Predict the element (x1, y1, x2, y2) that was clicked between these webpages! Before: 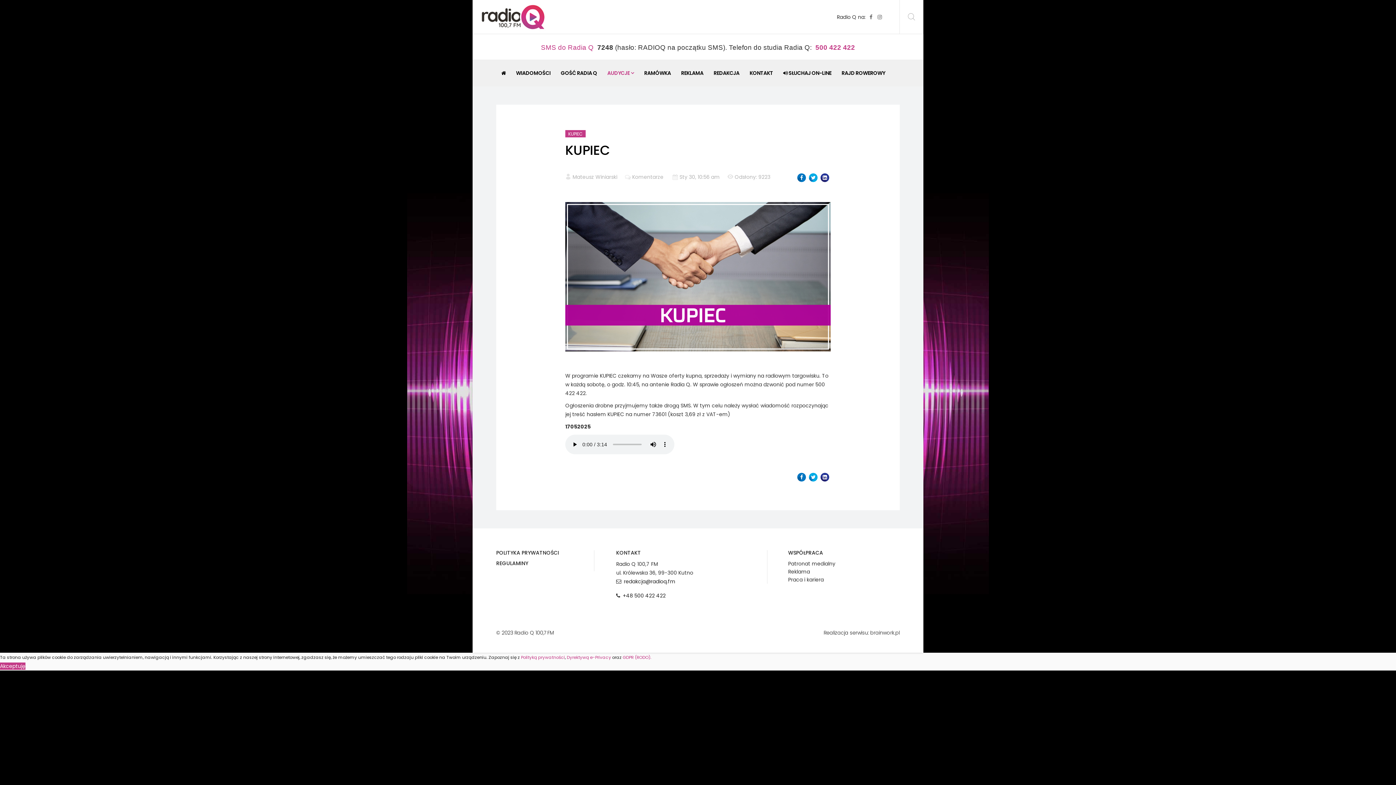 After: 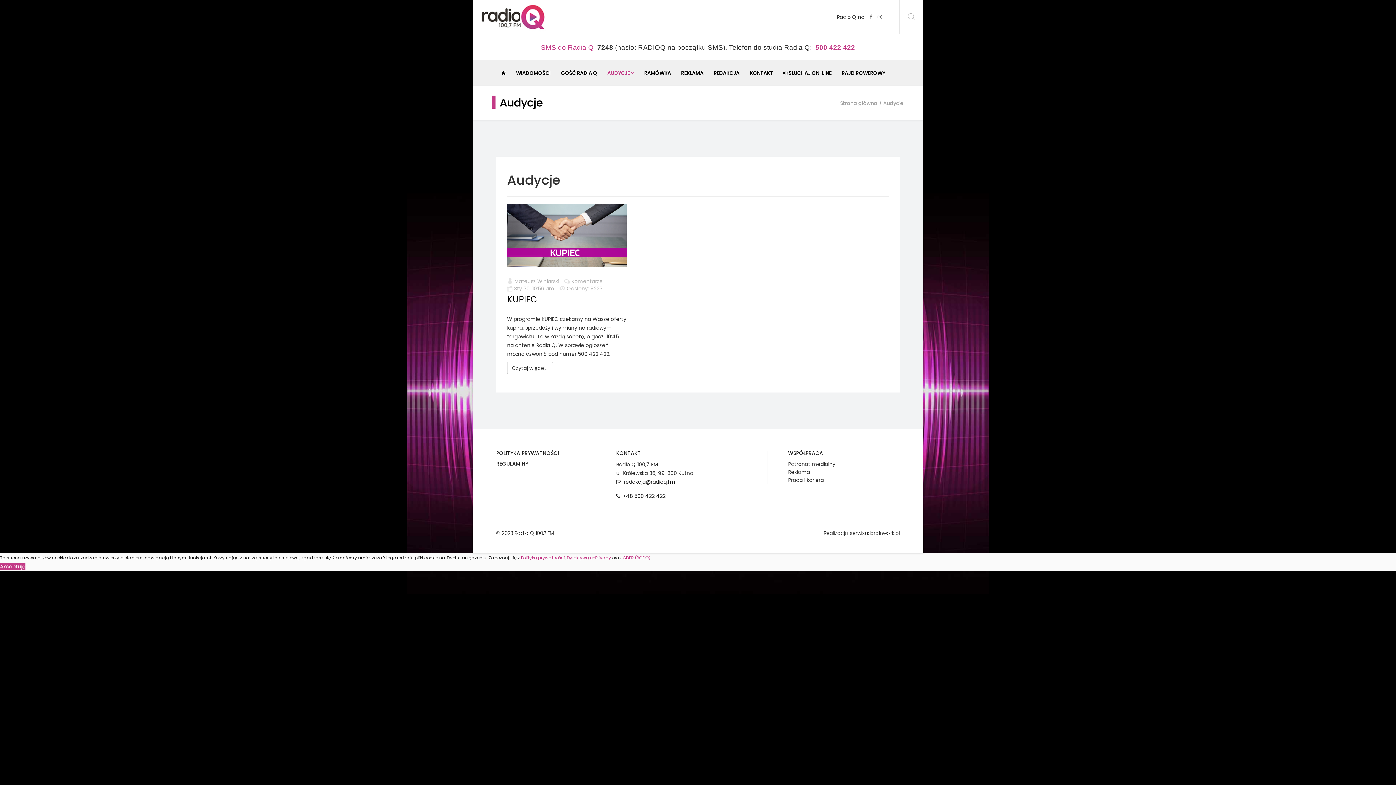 Action: bbox: (565, 130, 585, 137) label: KUPIEC